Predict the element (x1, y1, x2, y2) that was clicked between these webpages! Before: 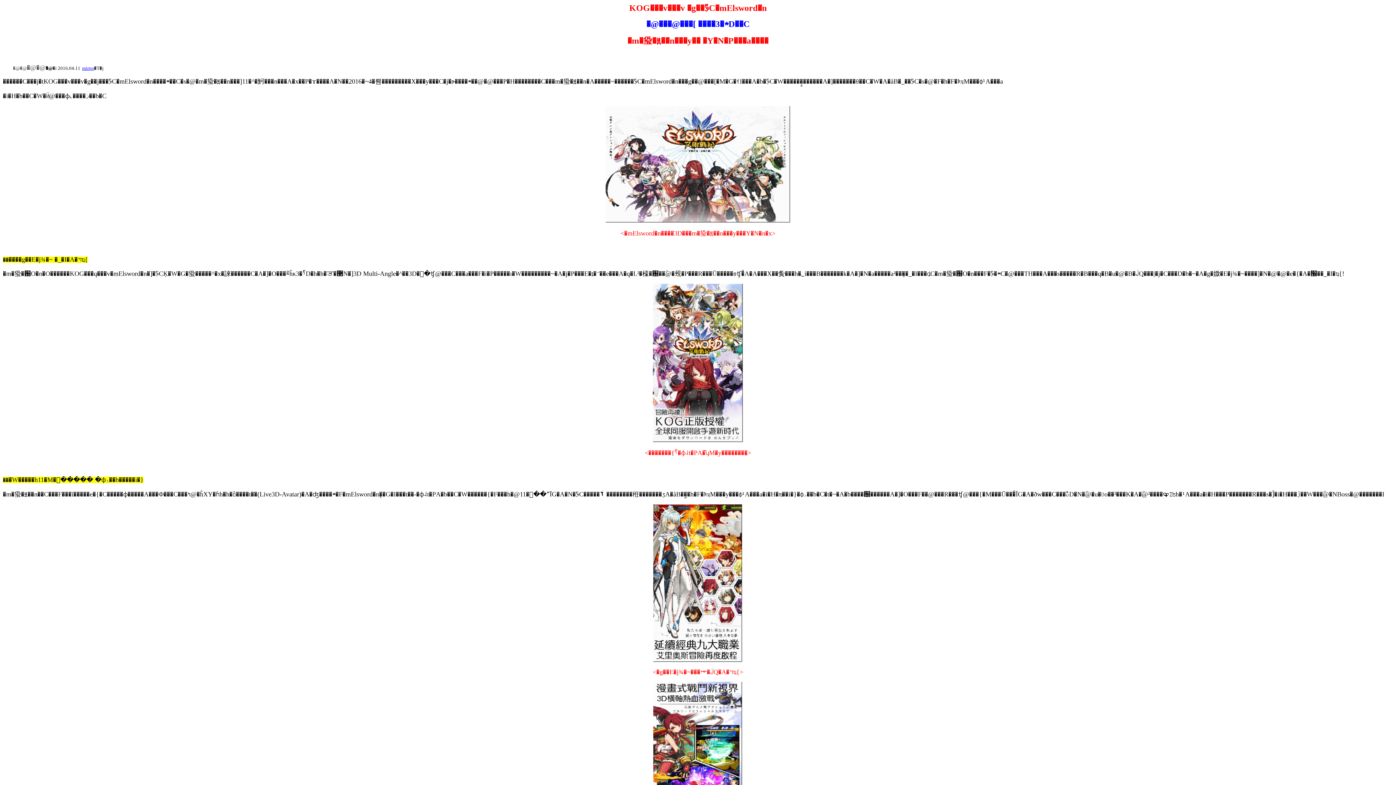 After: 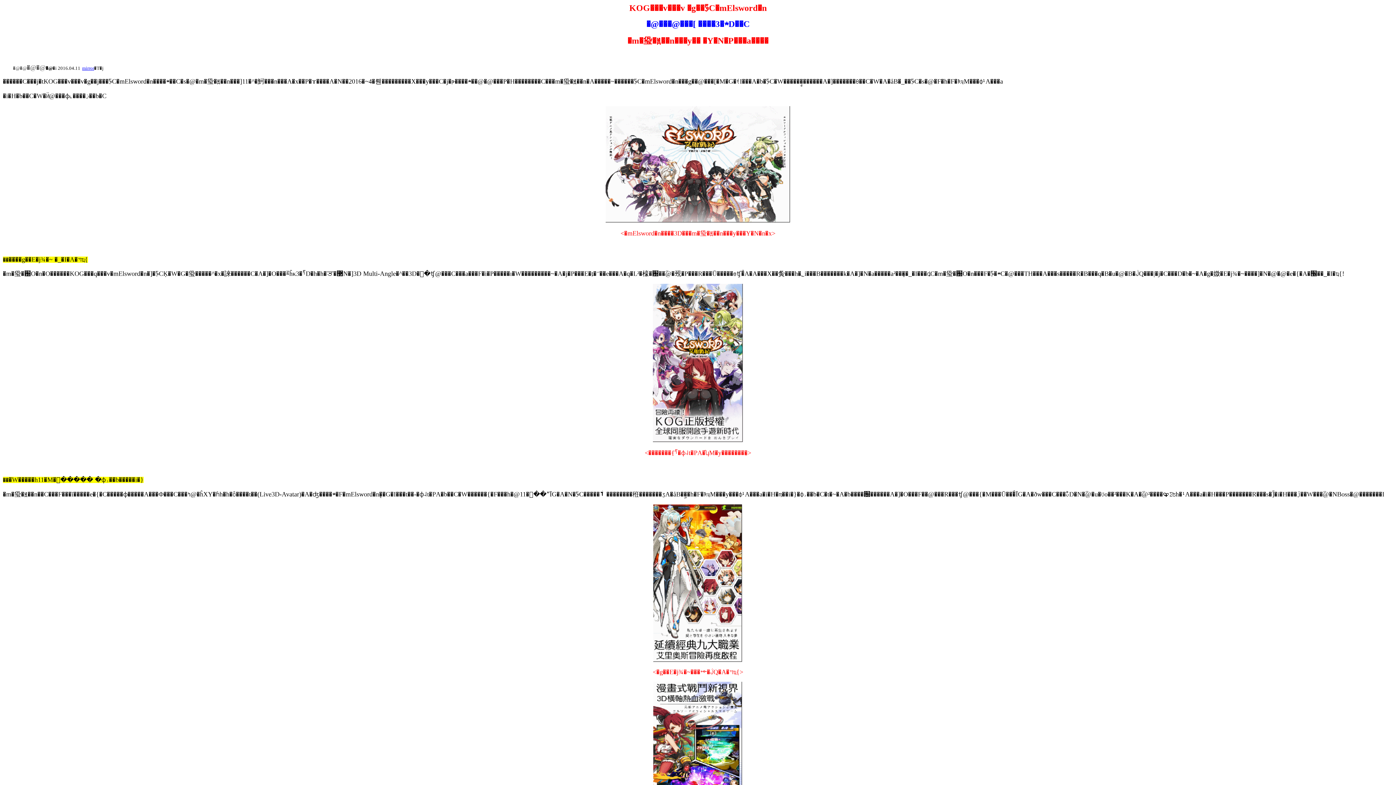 Action: label: mirror bbox: (82, 64, 94, 70)